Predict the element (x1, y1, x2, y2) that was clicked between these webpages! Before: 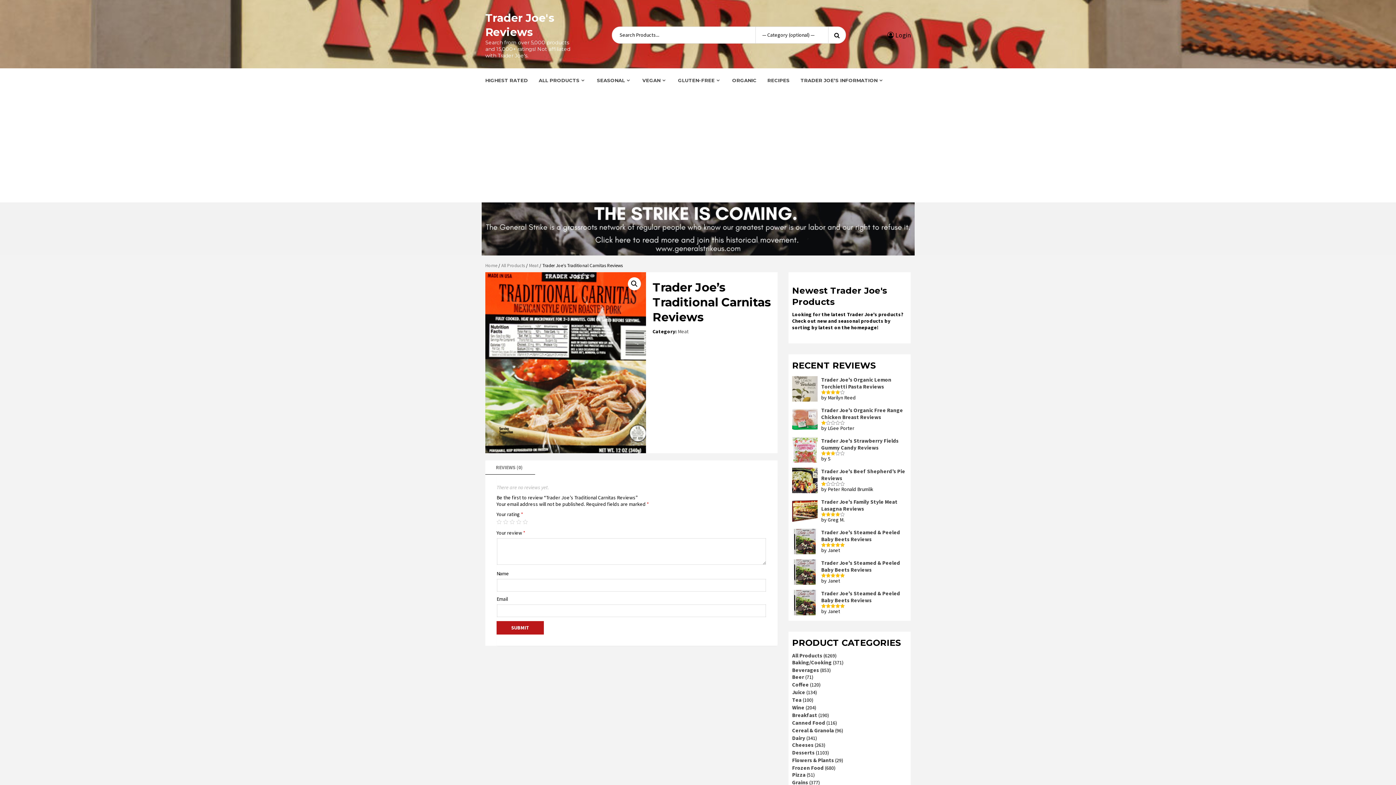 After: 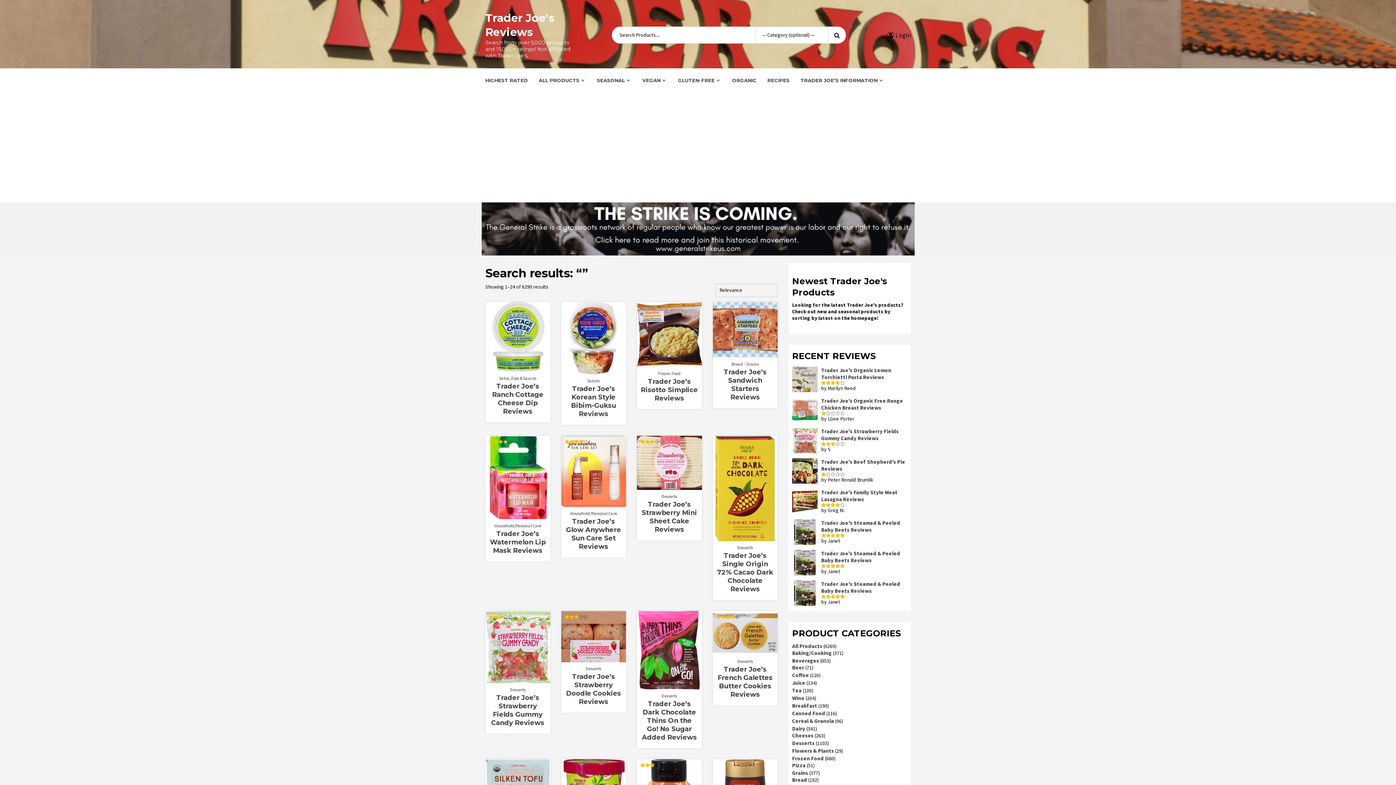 Action: bbox: (828, 26, 845, 43)